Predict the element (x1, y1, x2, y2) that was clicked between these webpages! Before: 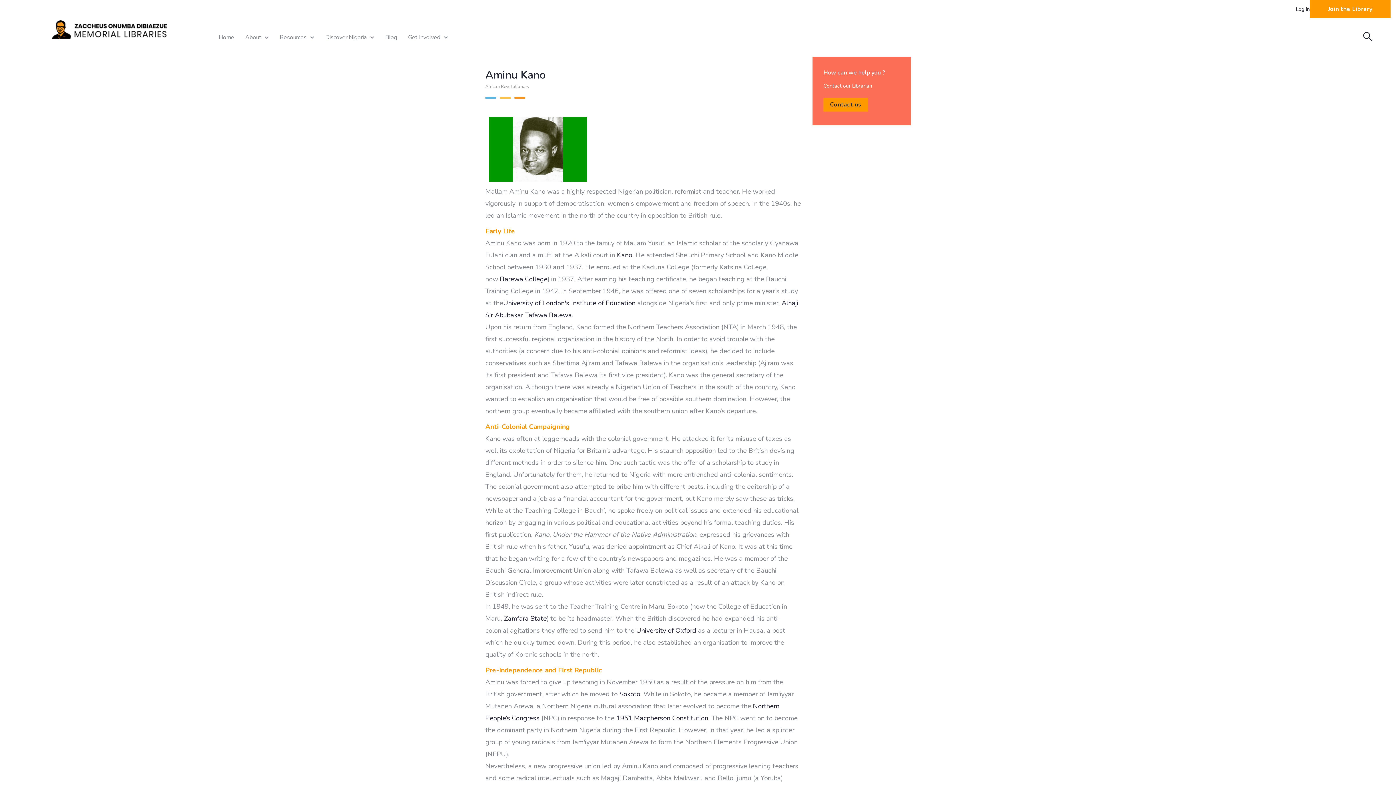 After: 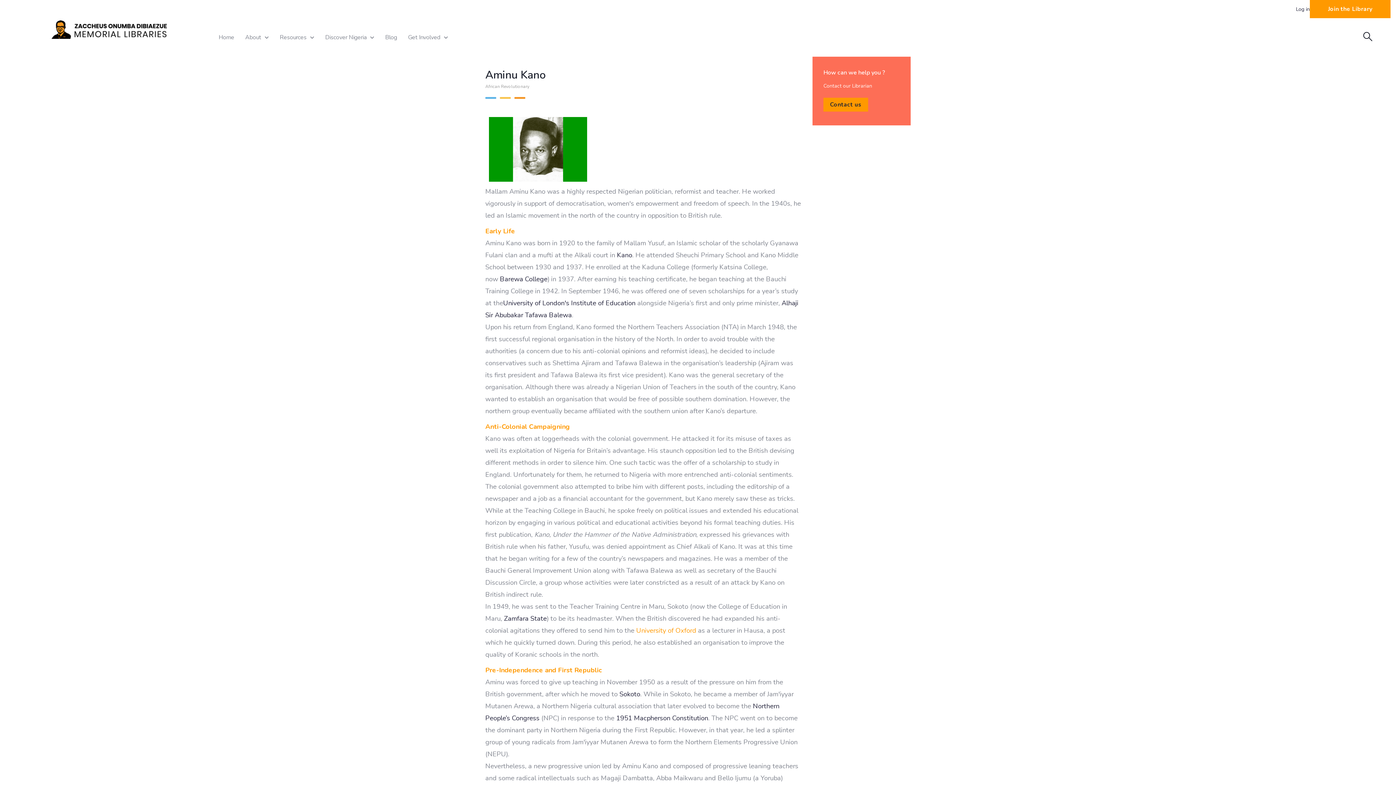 Action: bbox: (636, 626, 696, 635) label: University of Oxford